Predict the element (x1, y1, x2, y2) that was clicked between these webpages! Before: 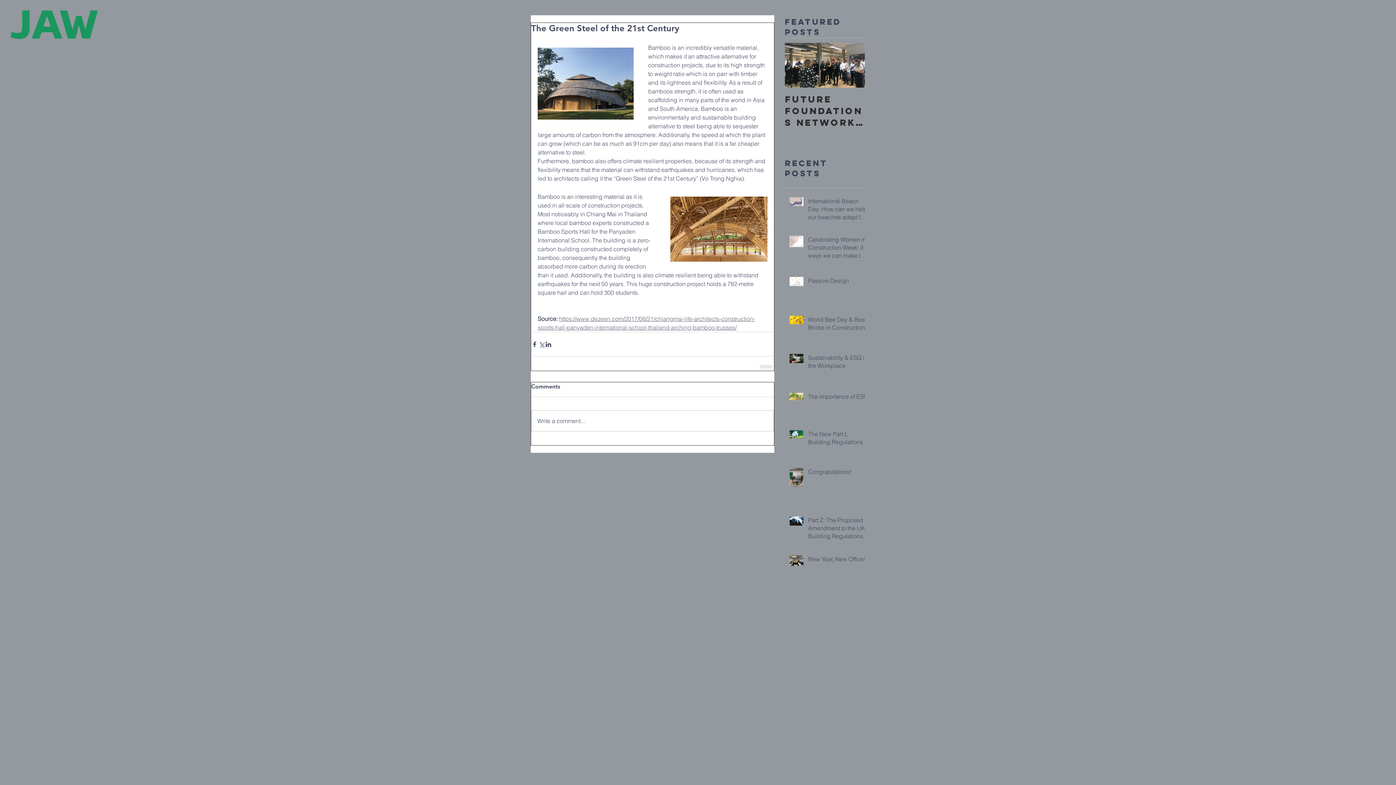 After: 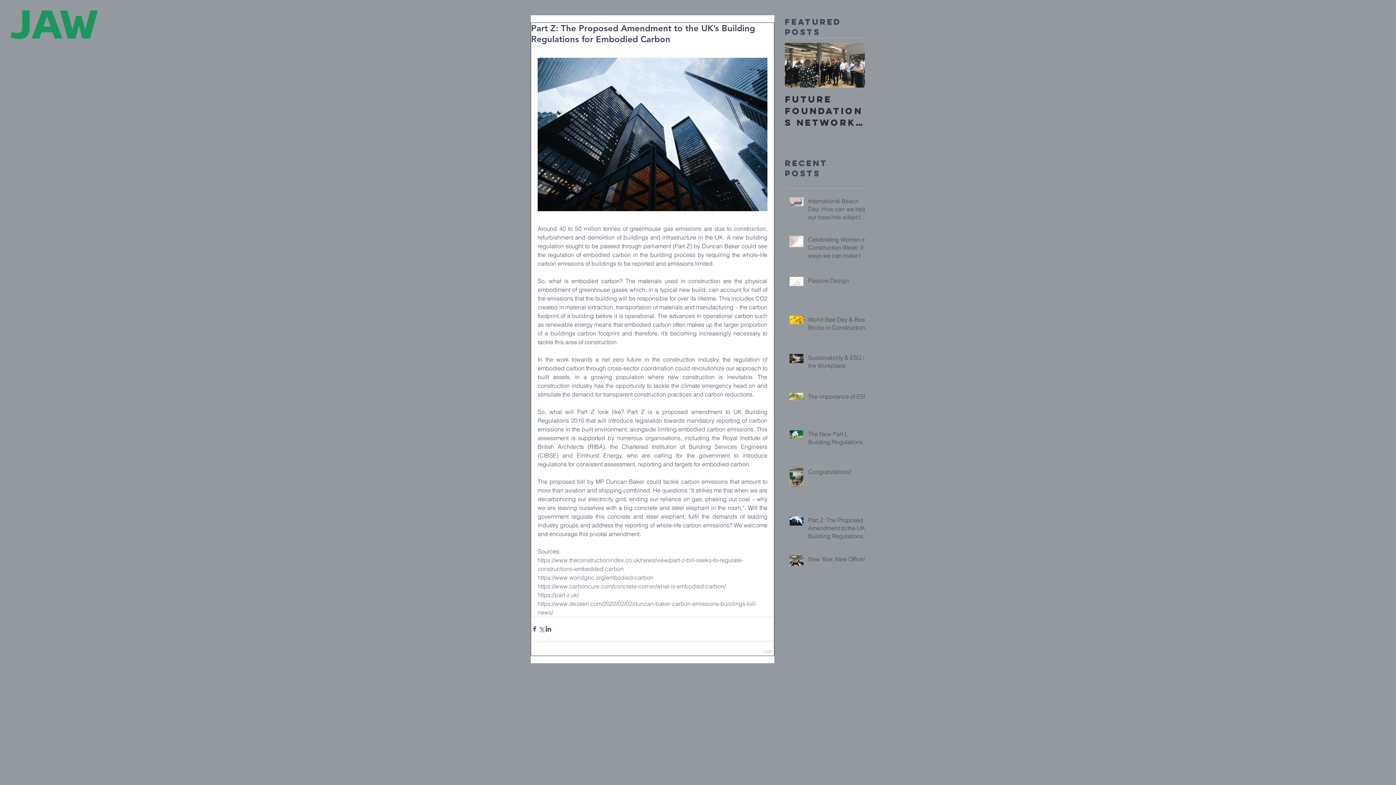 Action: bbox: (808, 516, 869, 543) label: Part Z: The Proposed Amendment to the UK’s Building Regulations for Embodied Carbon